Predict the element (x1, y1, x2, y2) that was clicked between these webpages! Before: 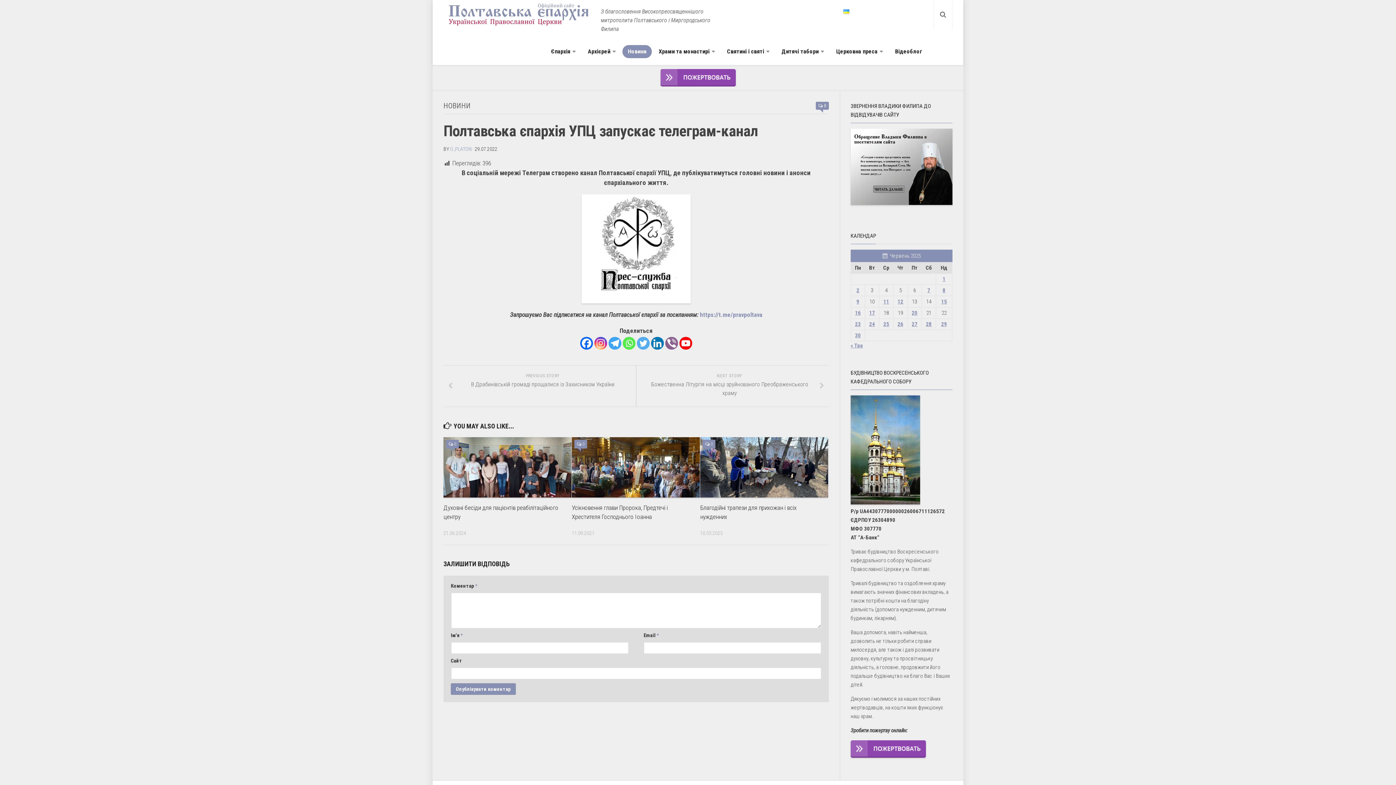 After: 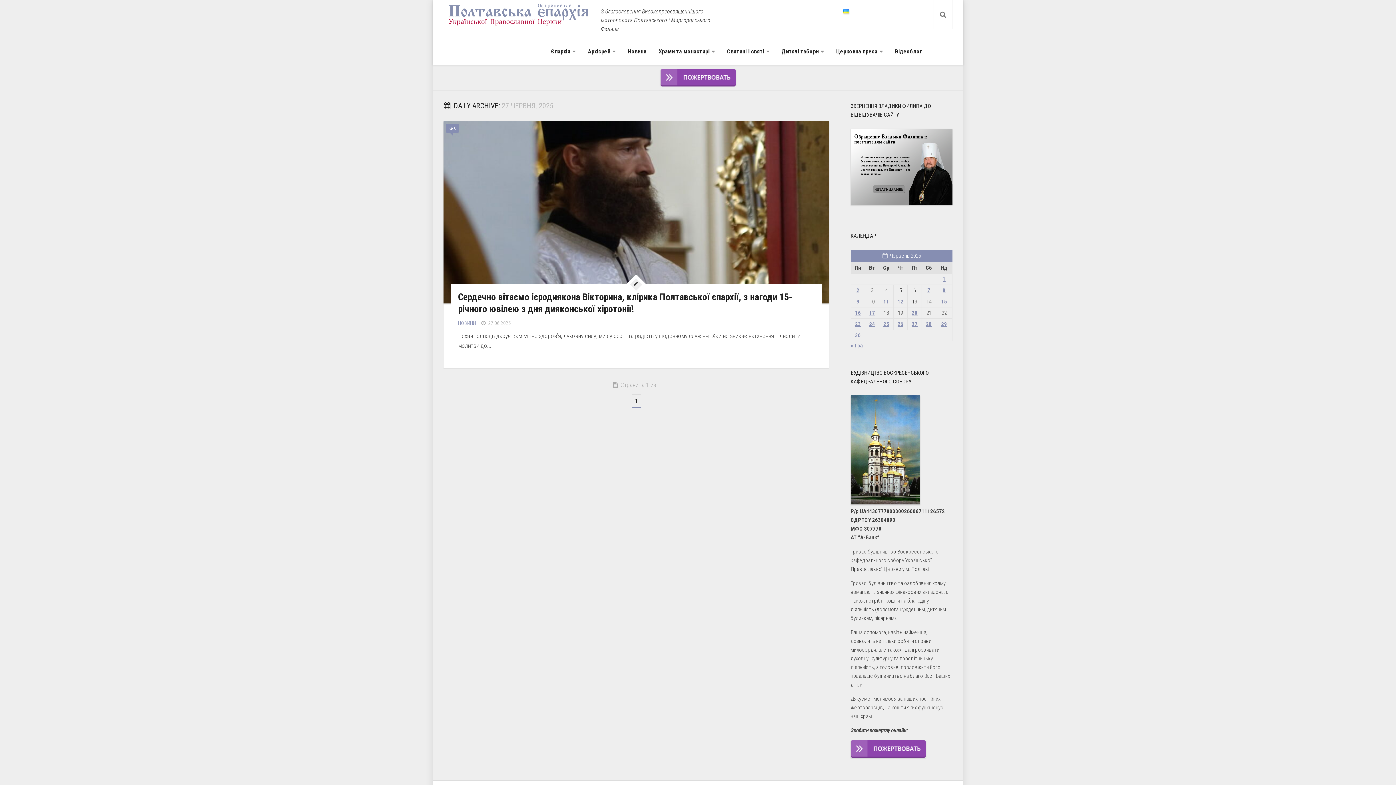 Action: bbox: (912, 321, 917, 327) label: Записи оприлюднені 27.06.2025